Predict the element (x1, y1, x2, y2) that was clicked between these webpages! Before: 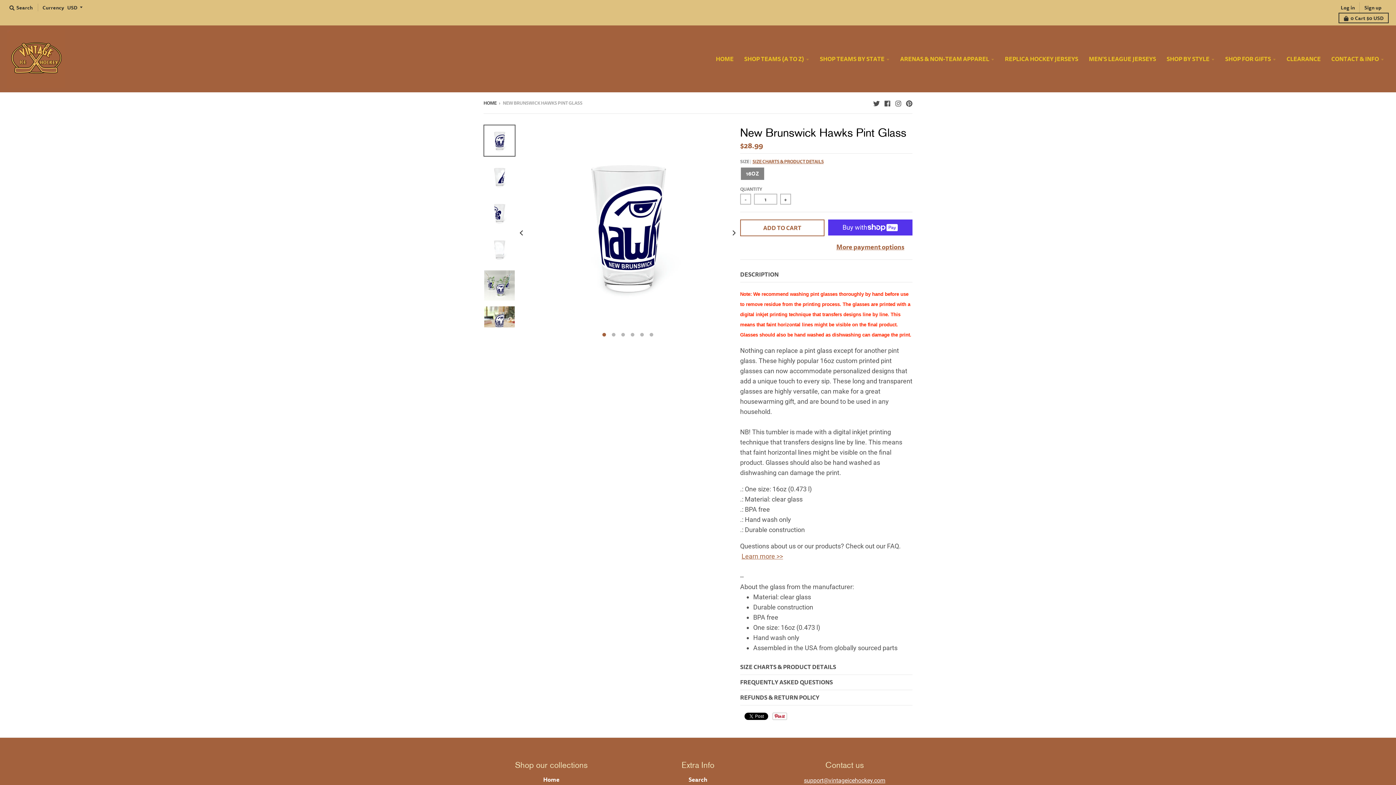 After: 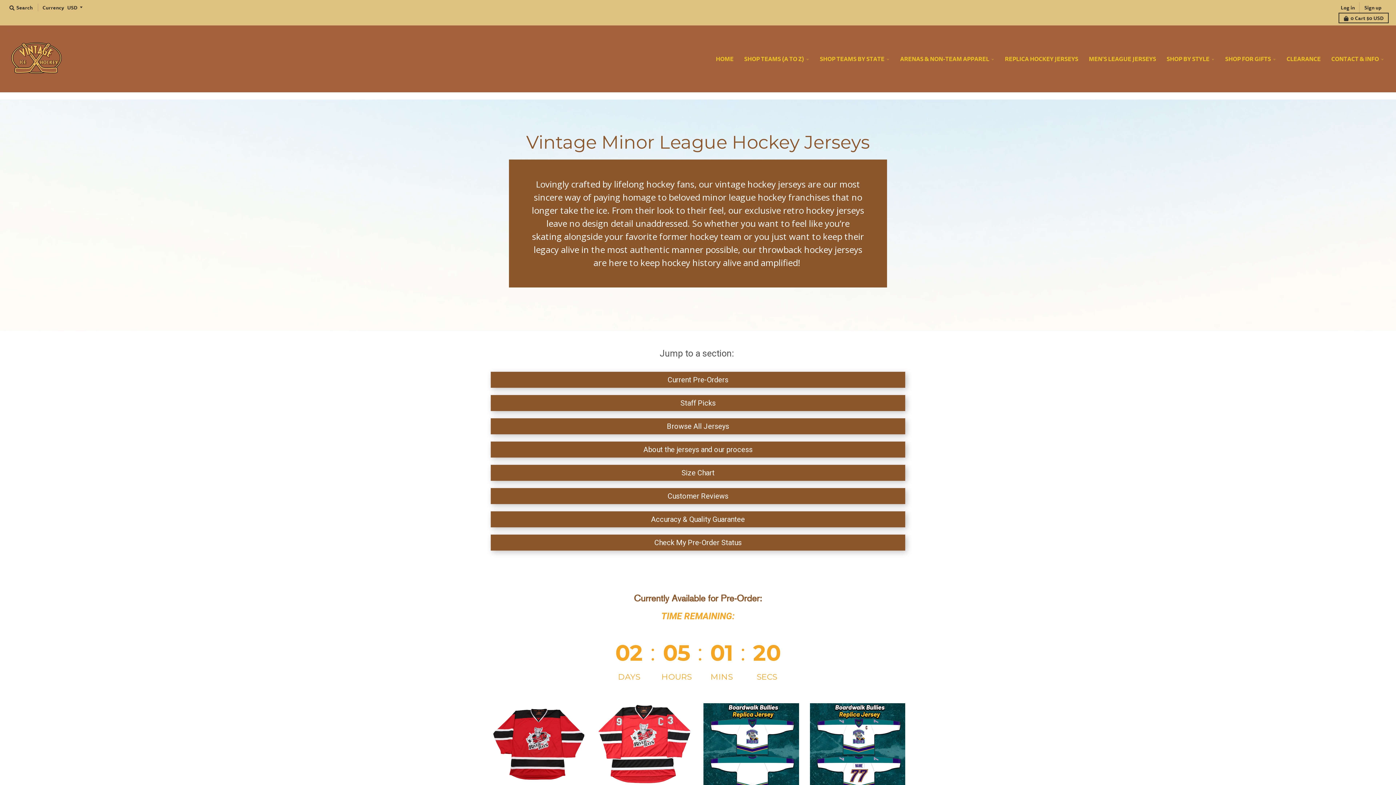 Action: label: REPLICA HOCKEY JERSEYS bbox: (1000, 51, 1083, 66)